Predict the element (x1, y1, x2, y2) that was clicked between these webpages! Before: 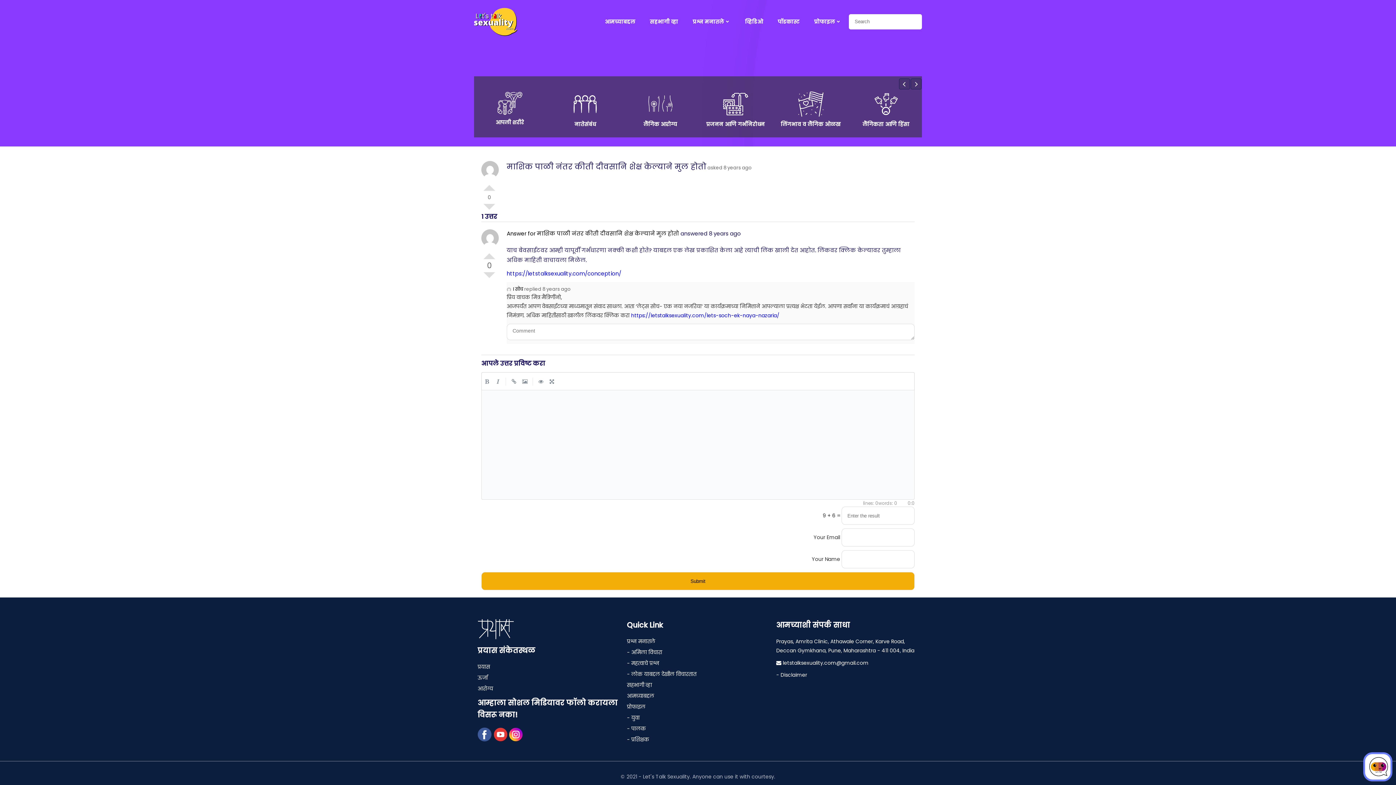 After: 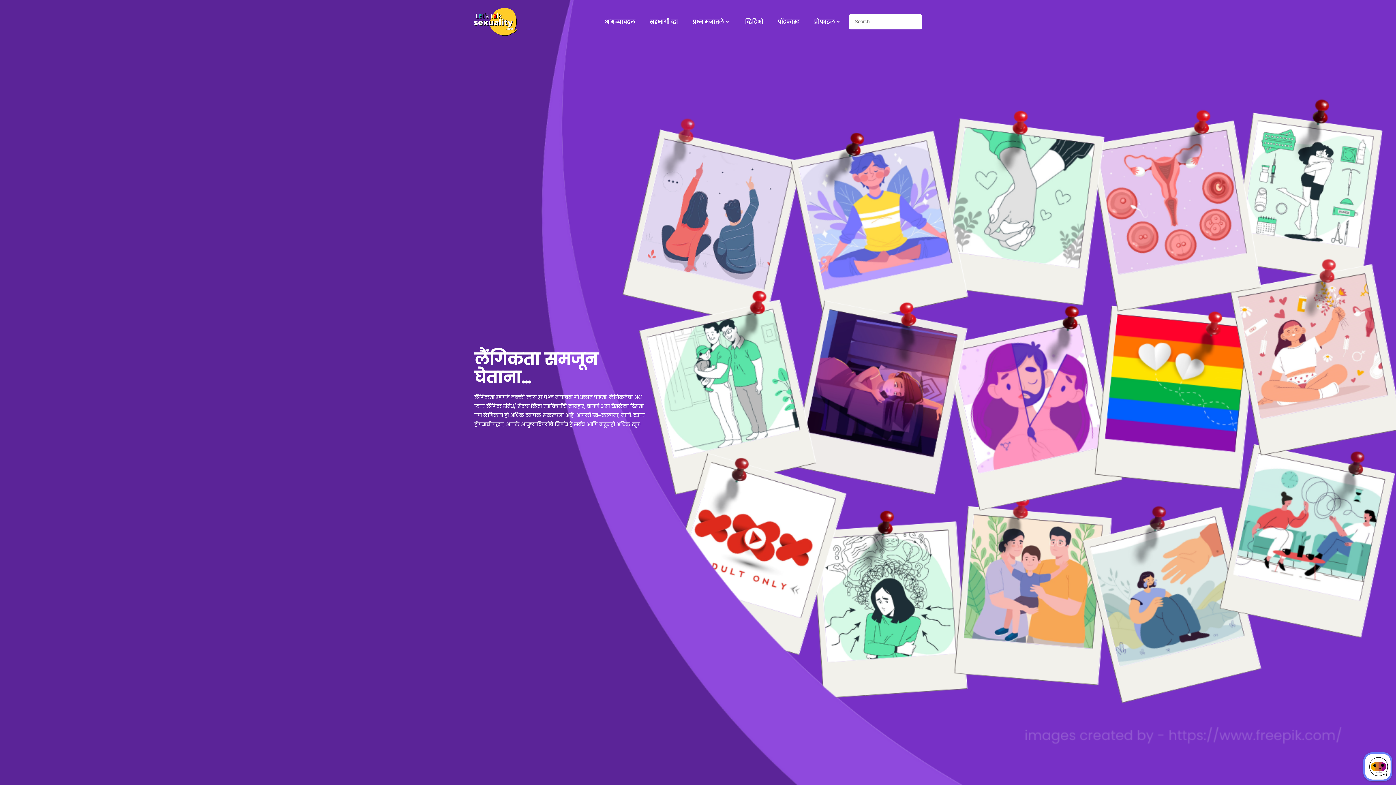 Action: bbox: (474, 7, 517, 36)